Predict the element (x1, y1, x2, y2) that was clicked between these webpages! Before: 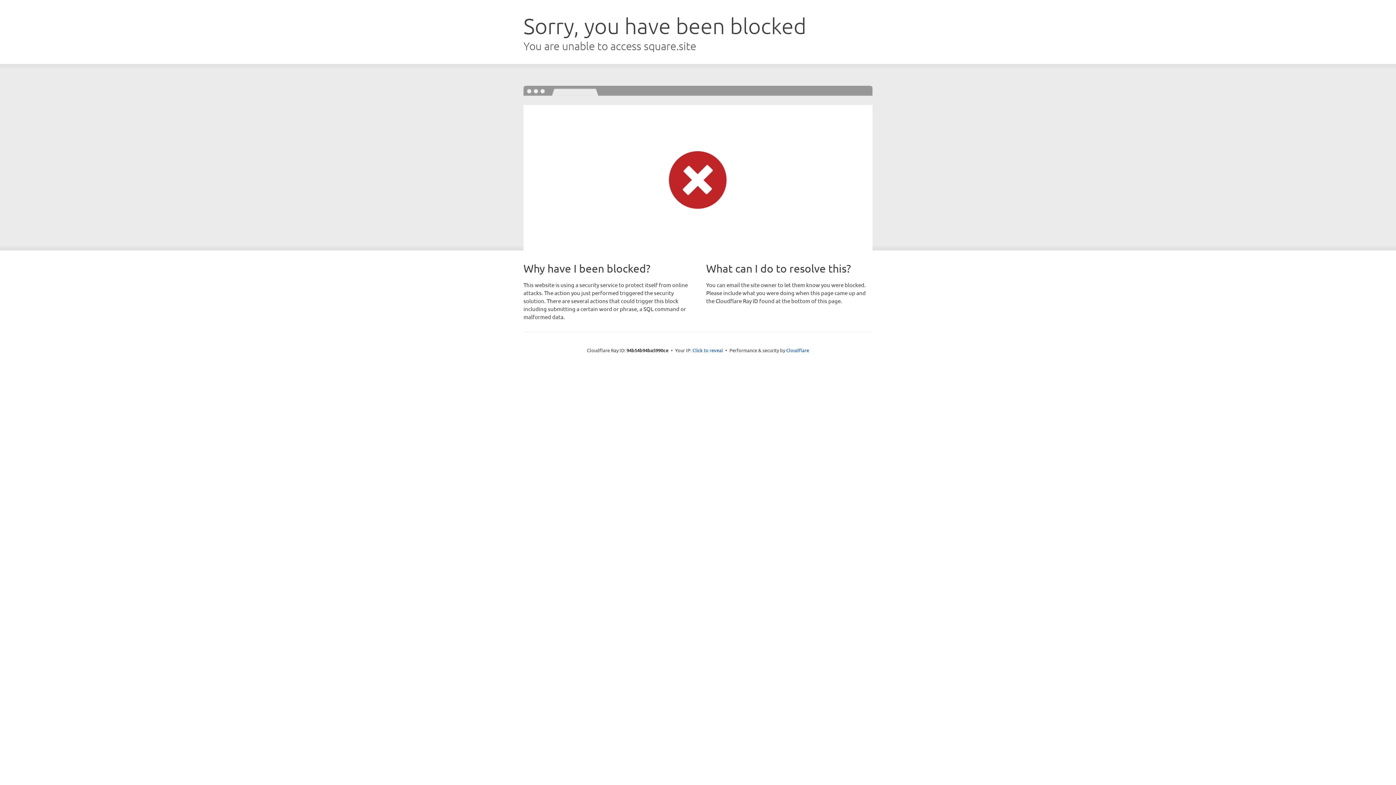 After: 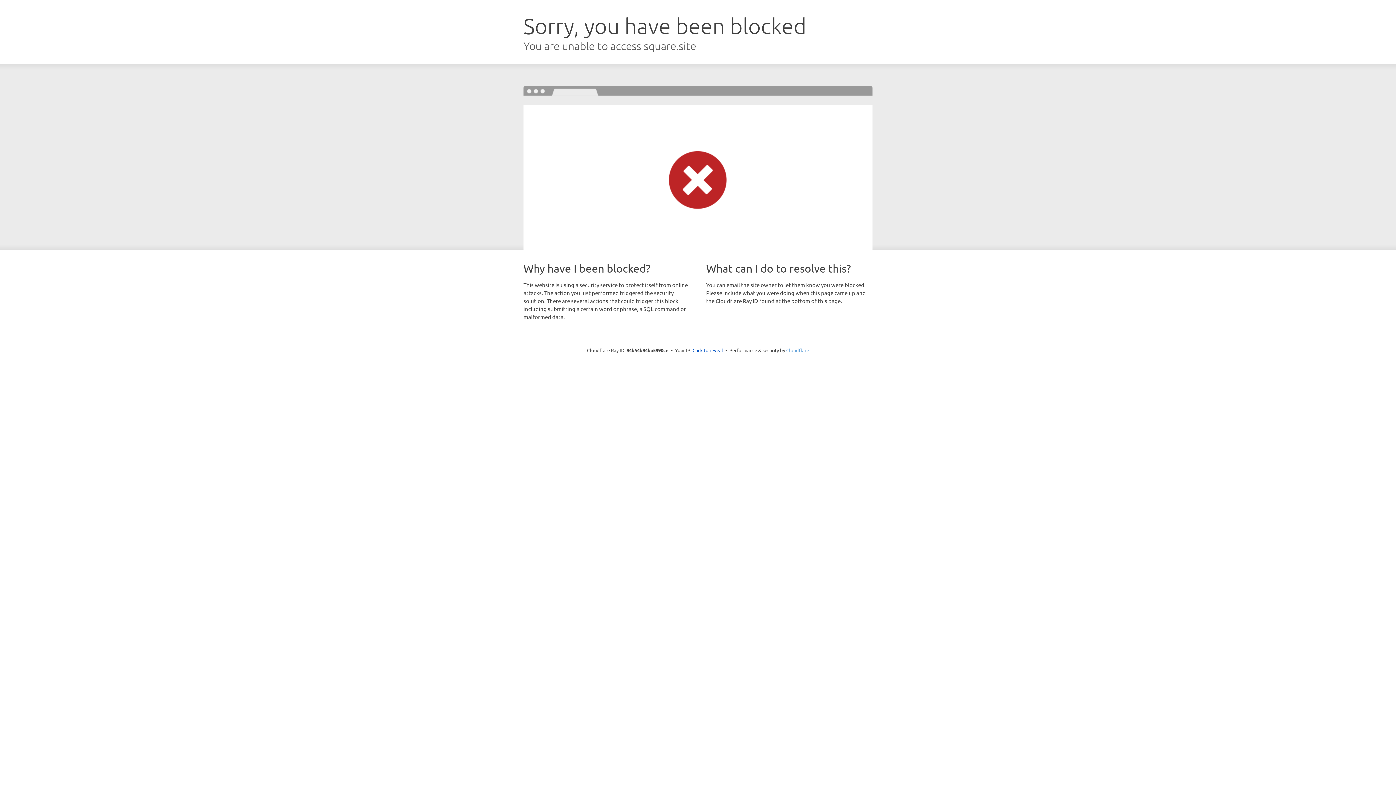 Action: bbox: (786, 347, 809, 353) label: Cloudflare